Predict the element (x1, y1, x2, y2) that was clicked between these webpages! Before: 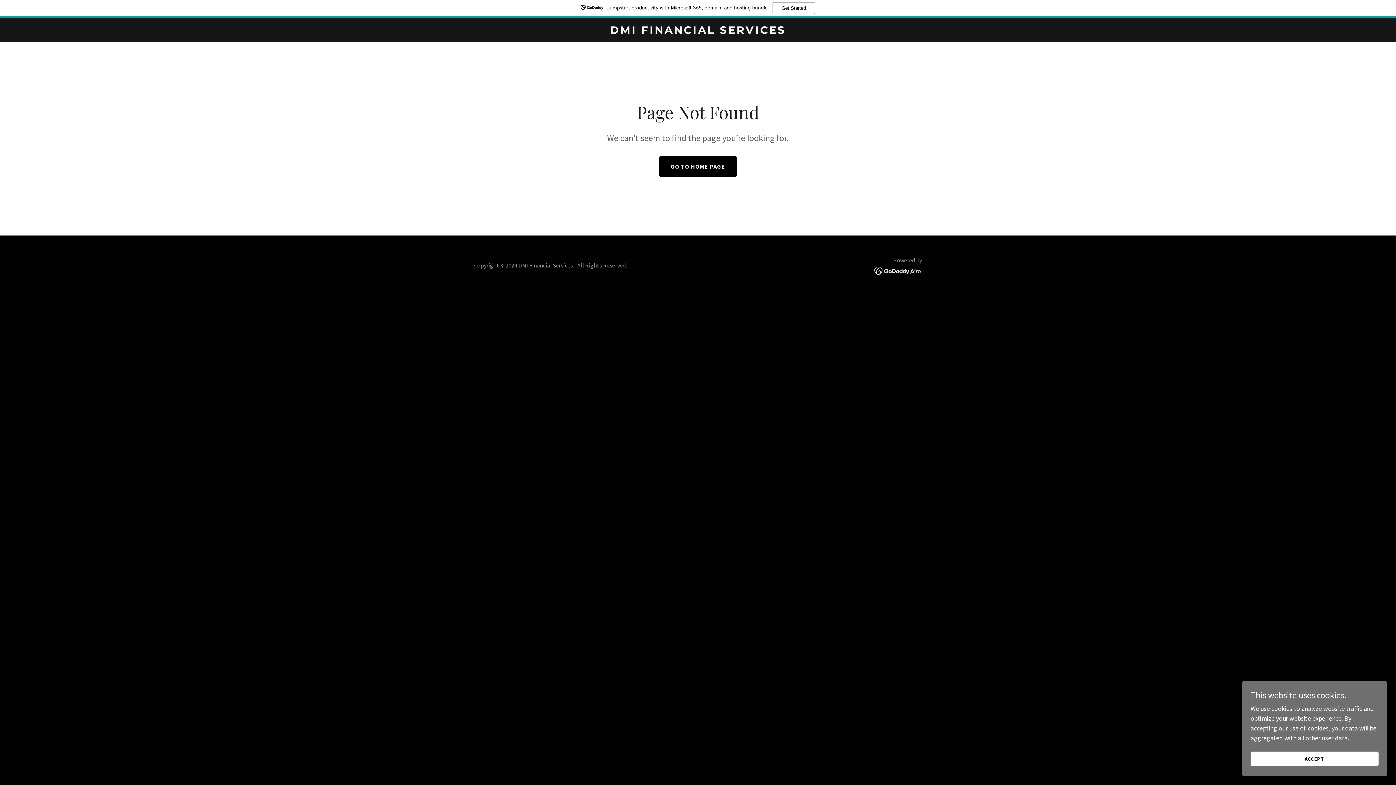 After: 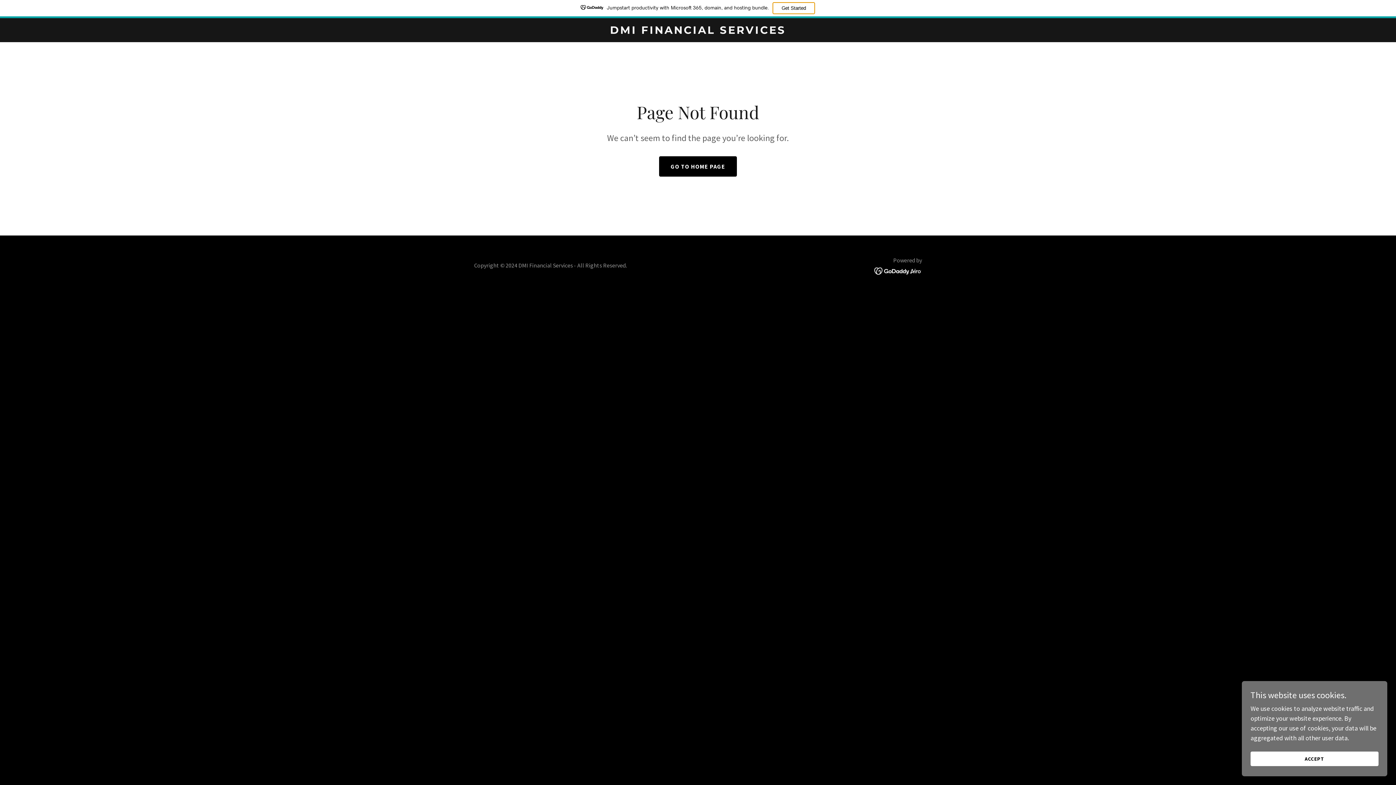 Action: bbox: (772, 2, 815, 14) label: Get Started